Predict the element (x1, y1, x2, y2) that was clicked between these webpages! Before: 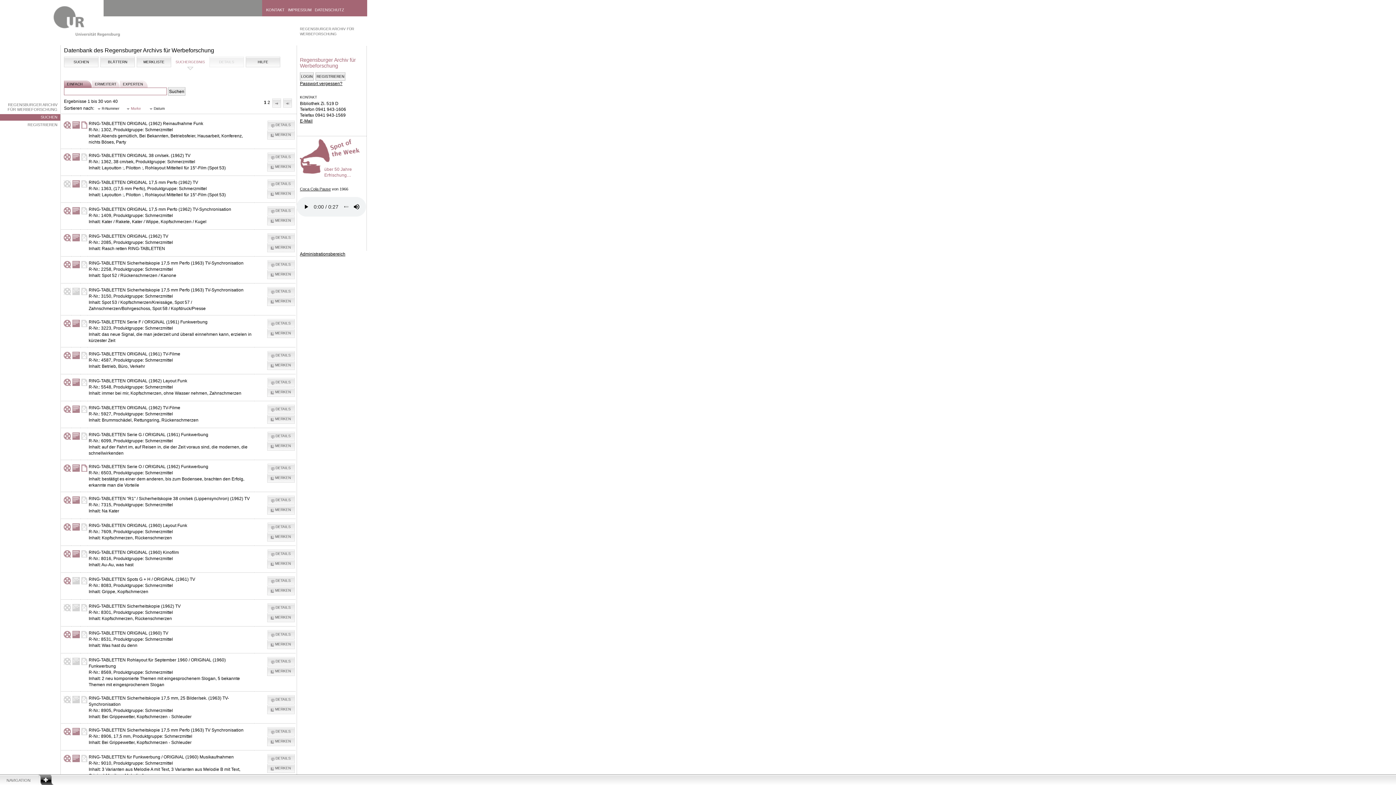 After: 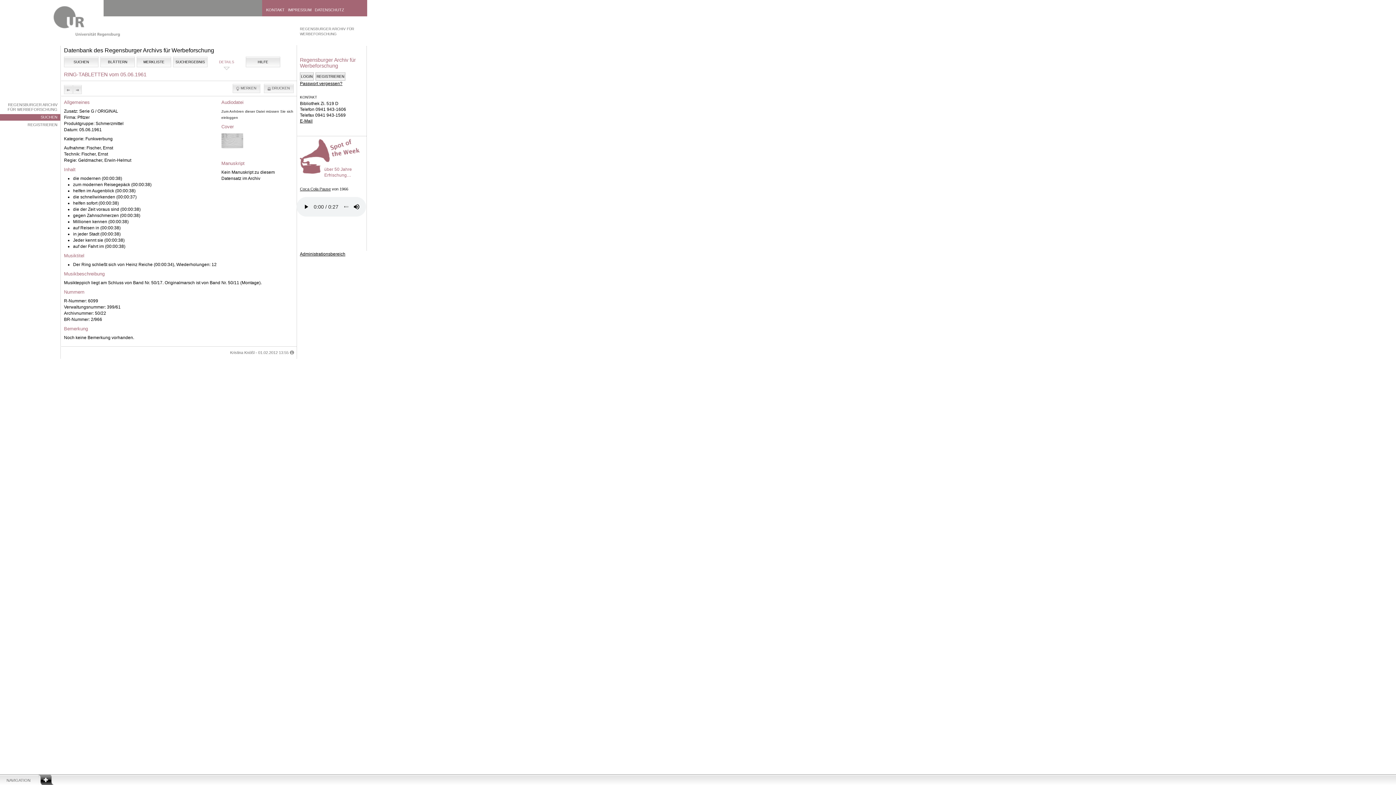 Action: label: DETAILS bbox: (267, 432, 294, 441)